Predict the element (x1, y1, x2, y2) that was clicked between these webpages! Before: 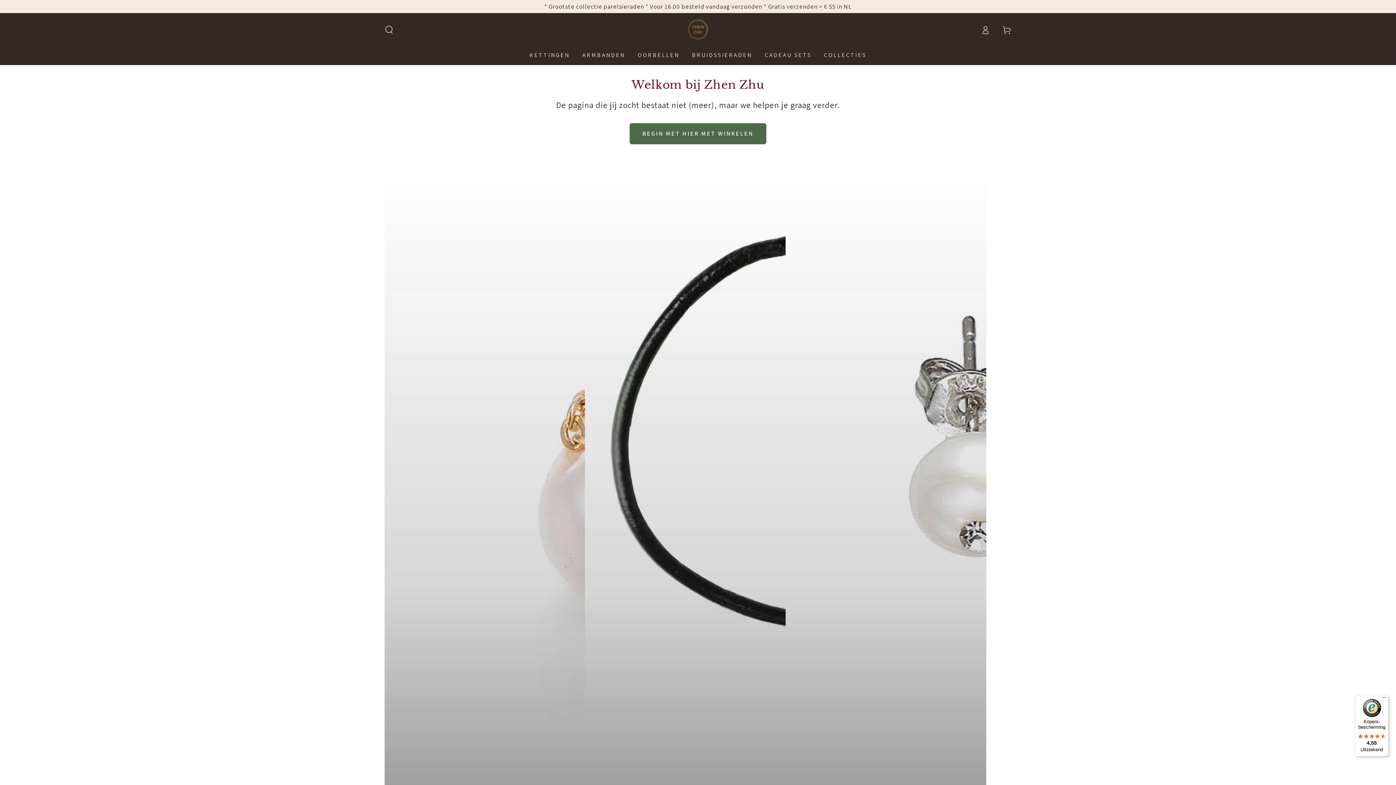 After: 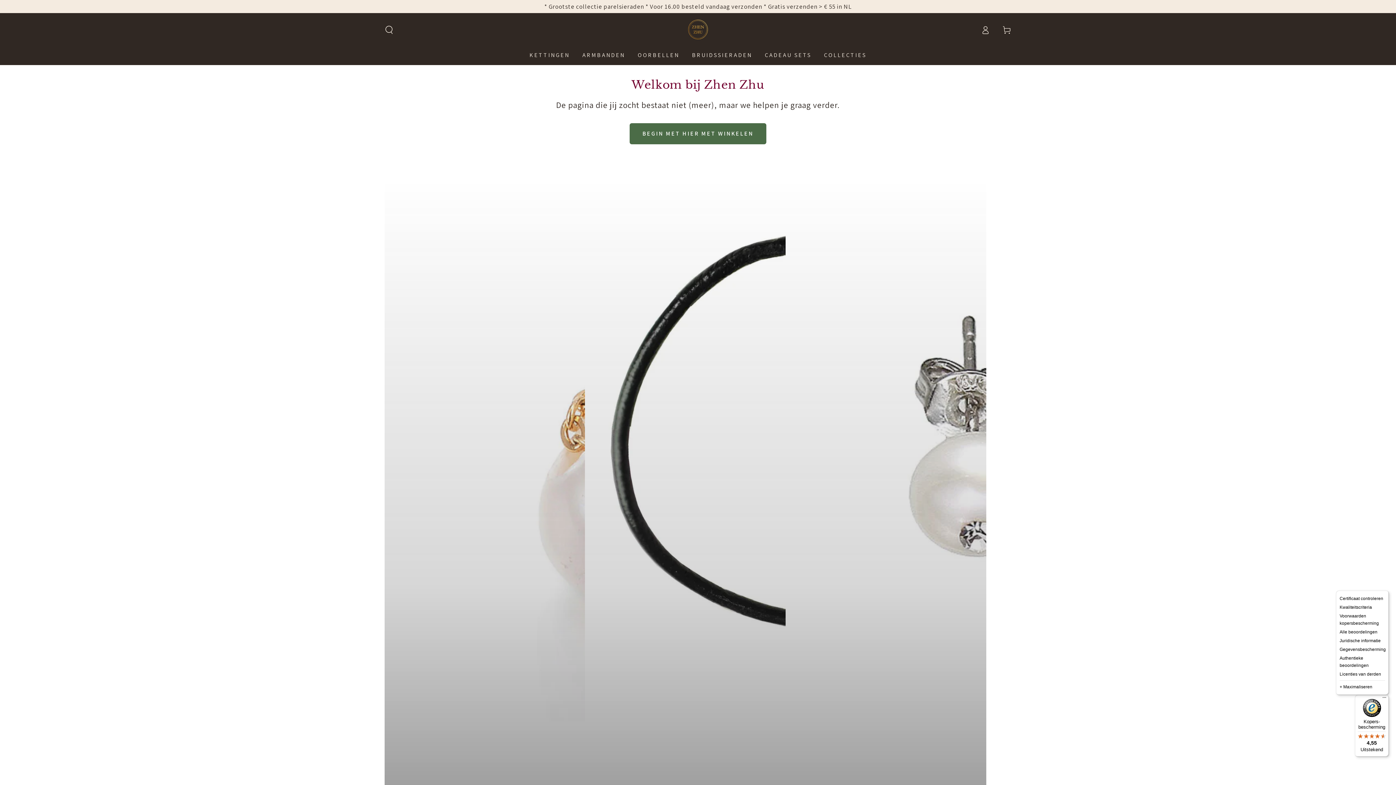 Action: label: Menu bbox: (1380, 695, 1389, 704)